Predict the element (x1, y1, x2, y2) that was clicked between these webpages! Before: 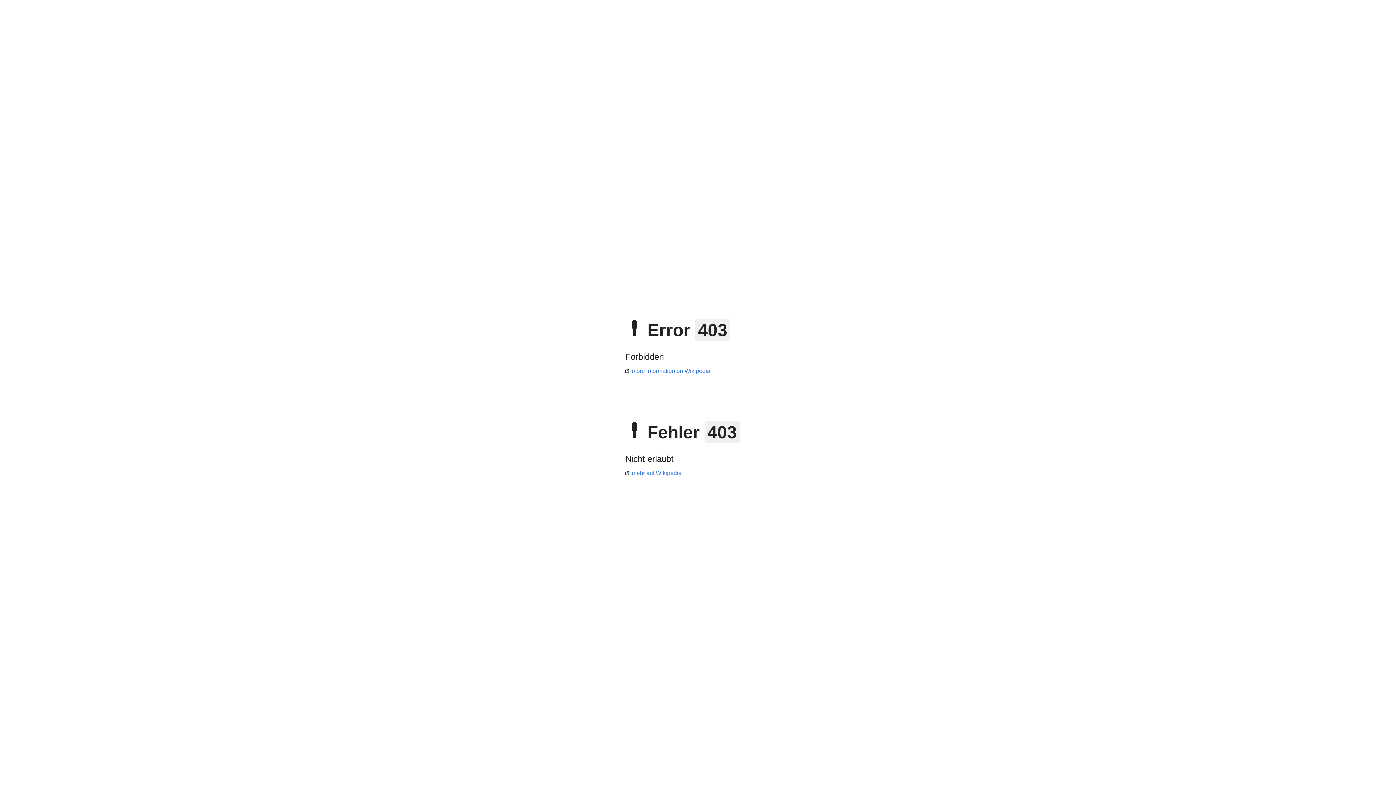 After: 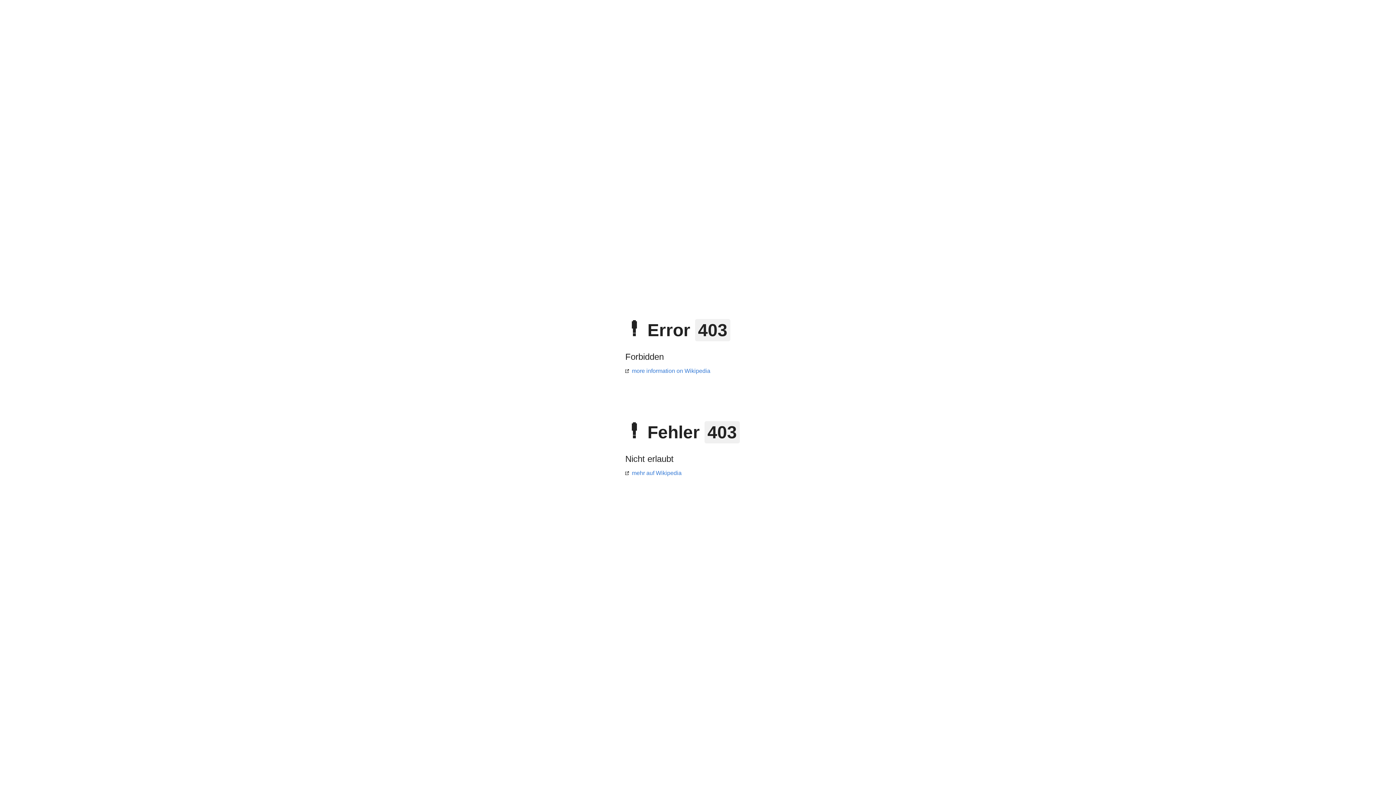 Action: label: mehr auf Wikipedia bbox: (625, 470, 681, 476)